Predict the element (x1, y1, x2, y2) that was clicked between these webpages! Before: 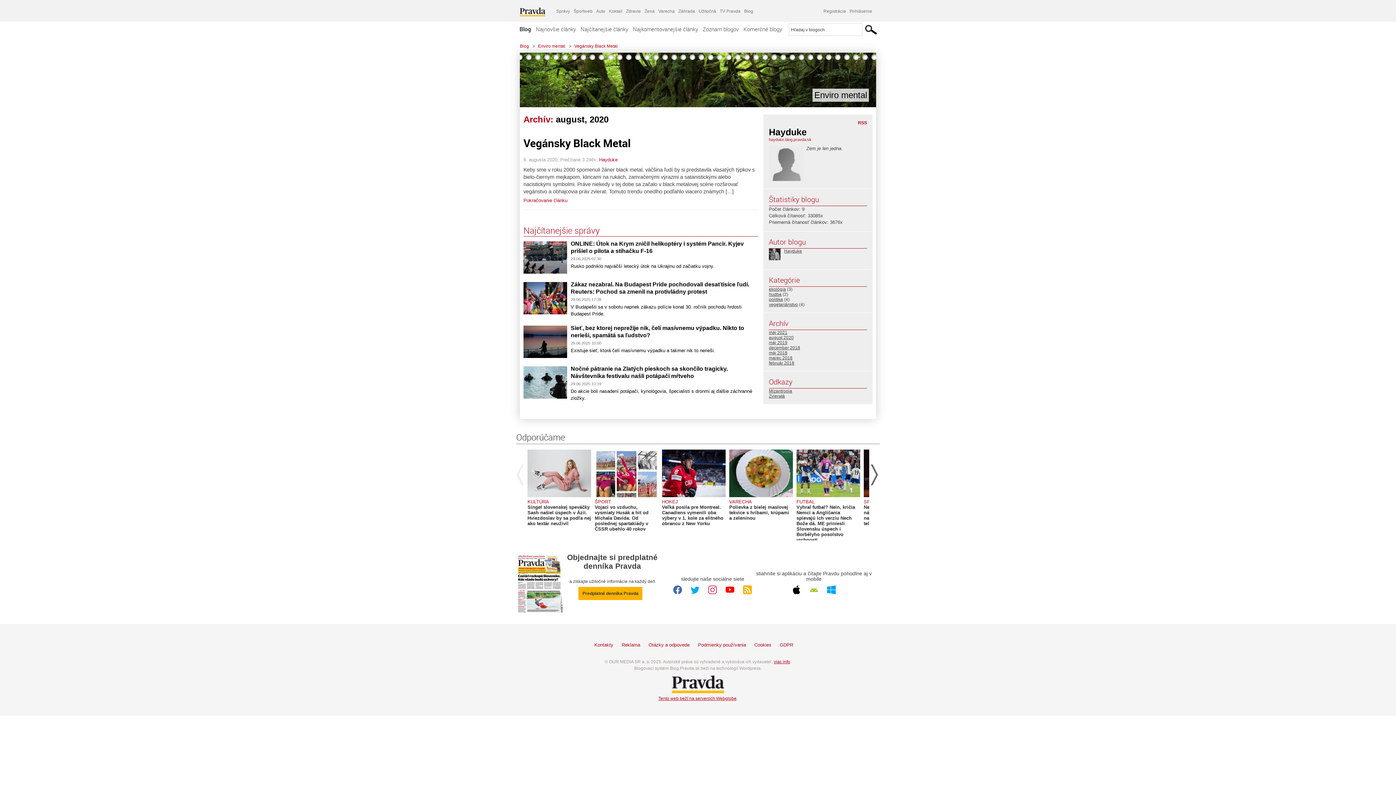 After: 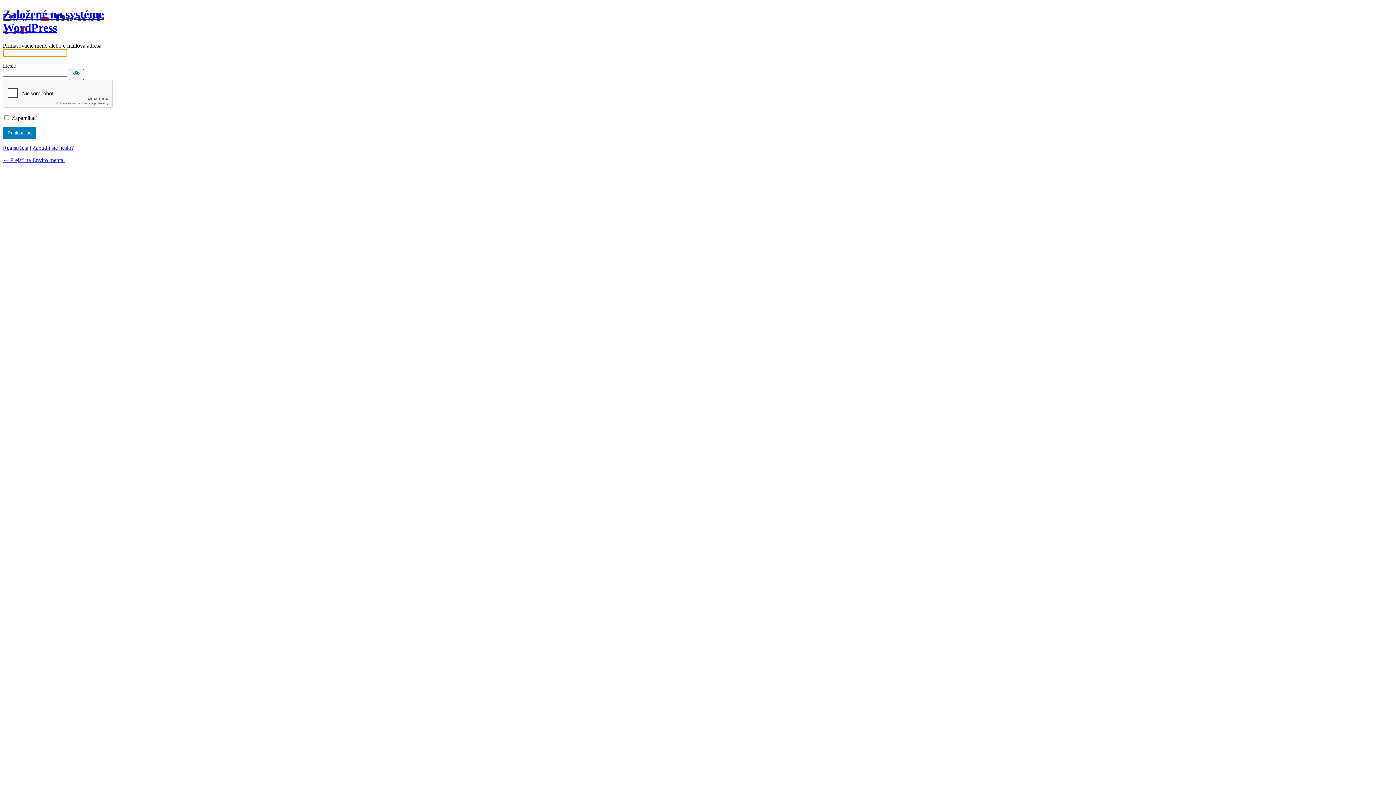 Action: bbox: (848, 3, 874, 19) label: Prihlásenie